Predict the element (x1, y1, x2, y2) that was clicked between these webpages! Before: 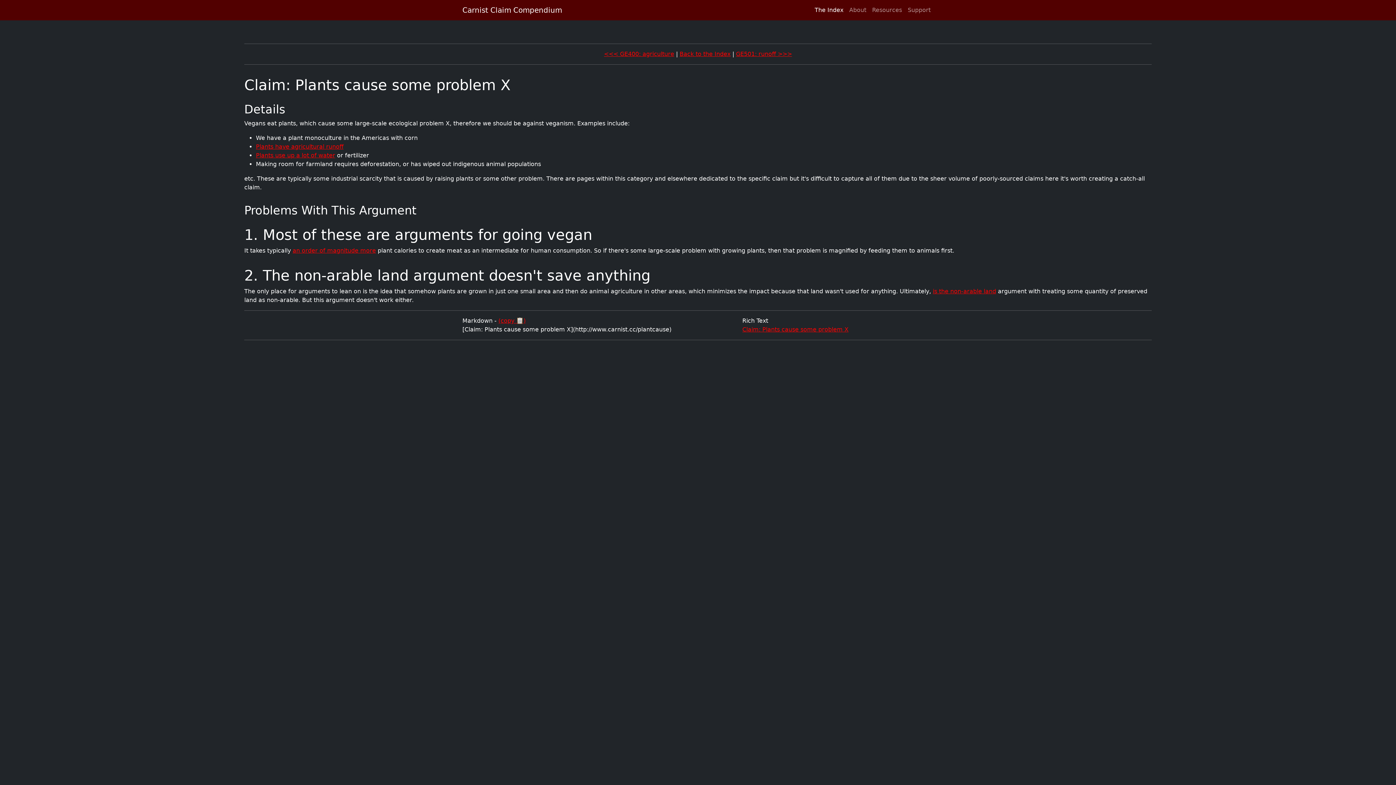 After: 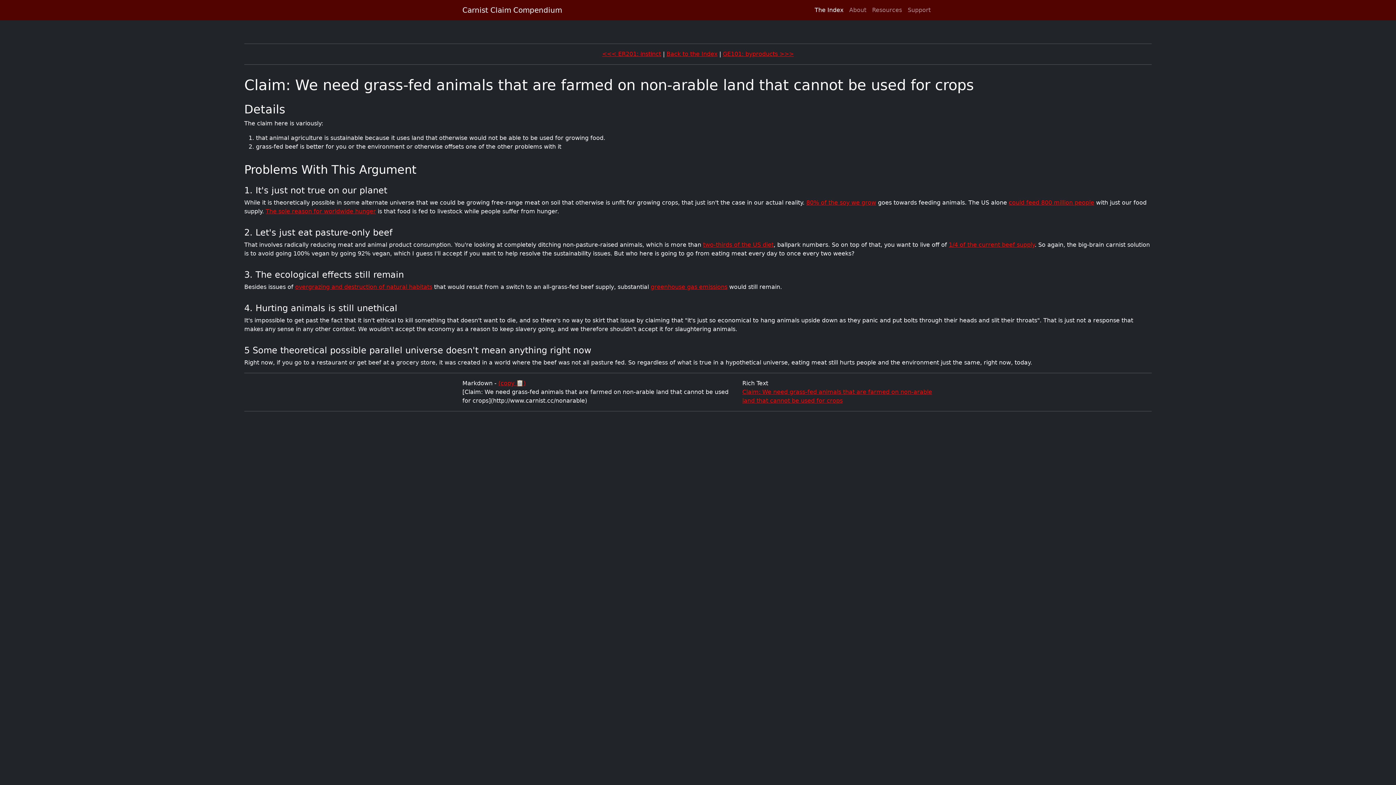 Action: bbox: (933, 288, 996, 294) label: is the non-arable land